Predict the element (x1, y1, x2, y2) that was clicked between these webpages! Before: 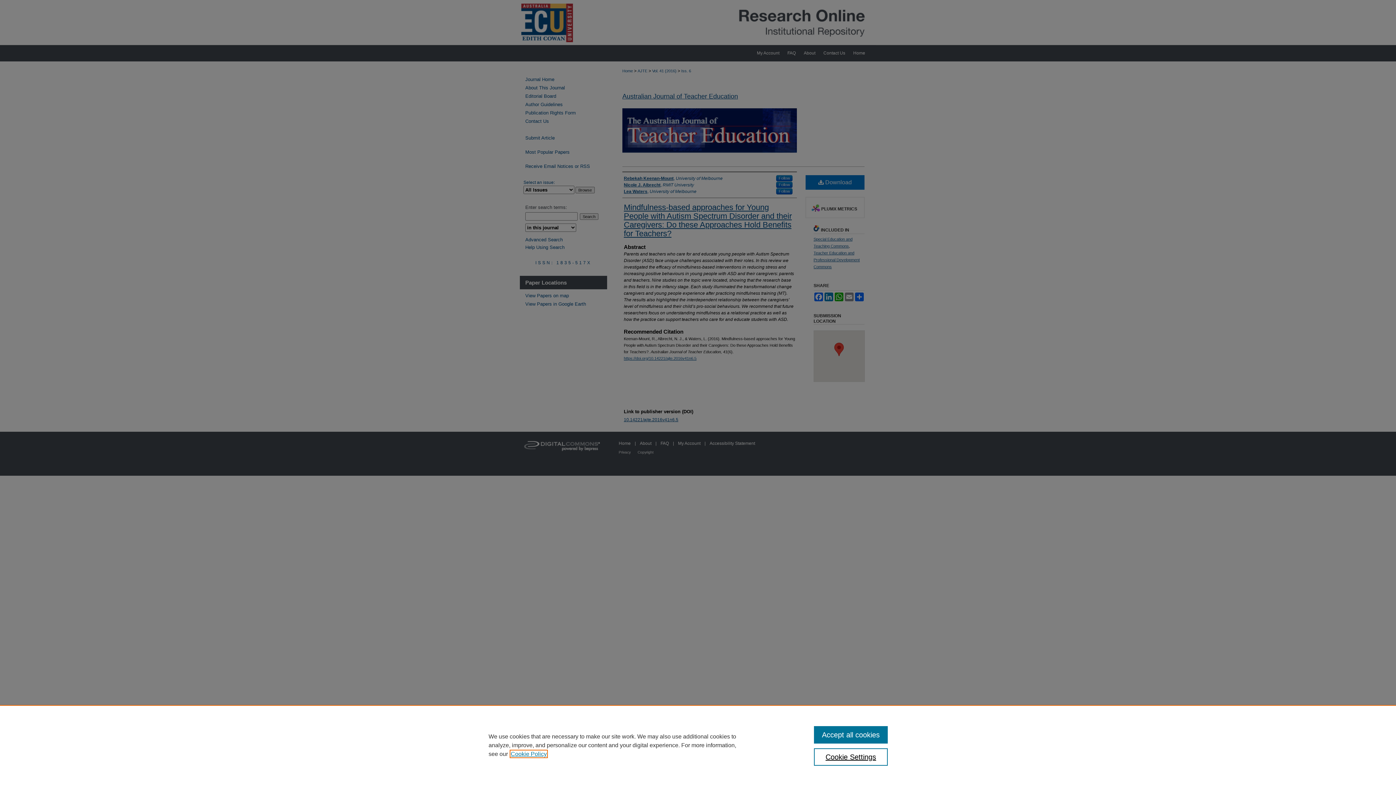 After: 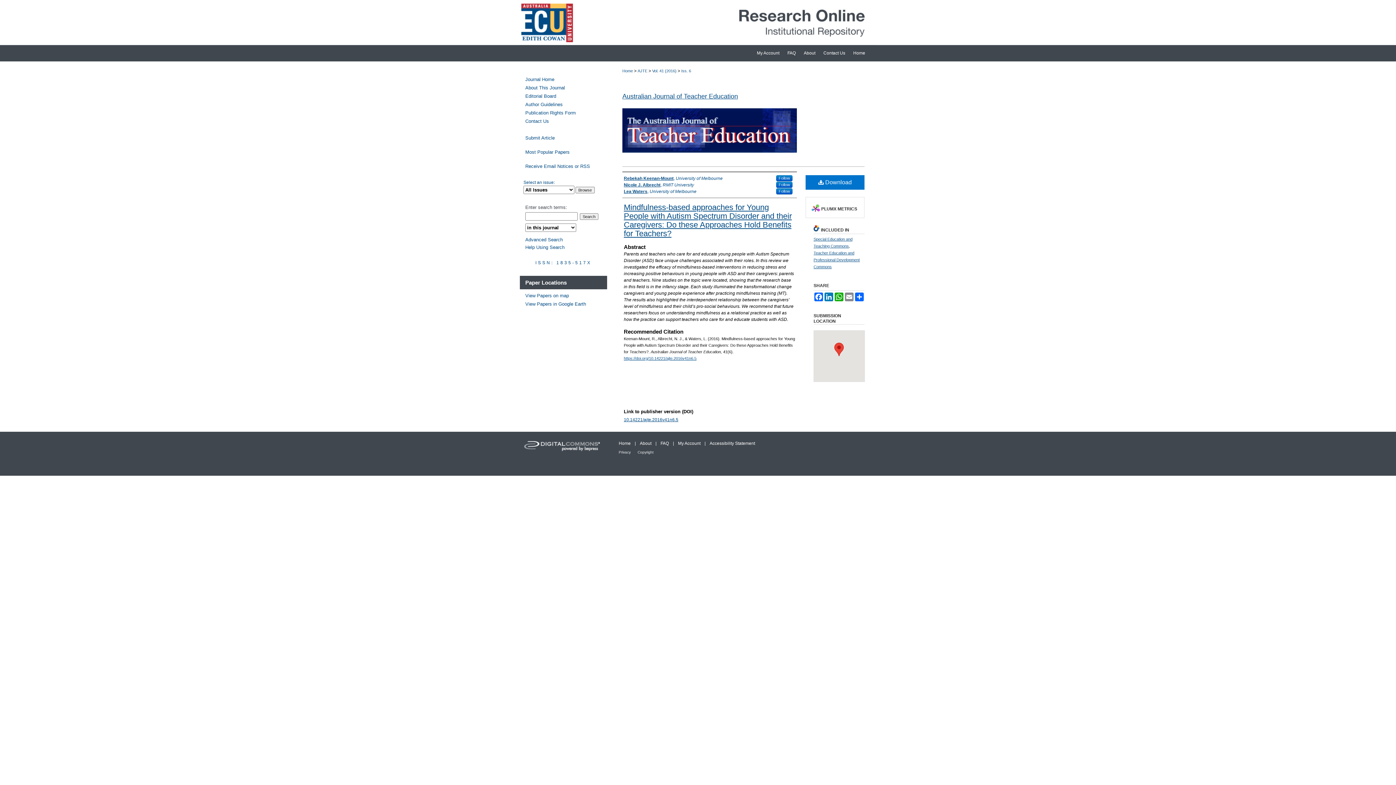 Action: label: Accept all cookies bbox: (814, 726, 887, 744)